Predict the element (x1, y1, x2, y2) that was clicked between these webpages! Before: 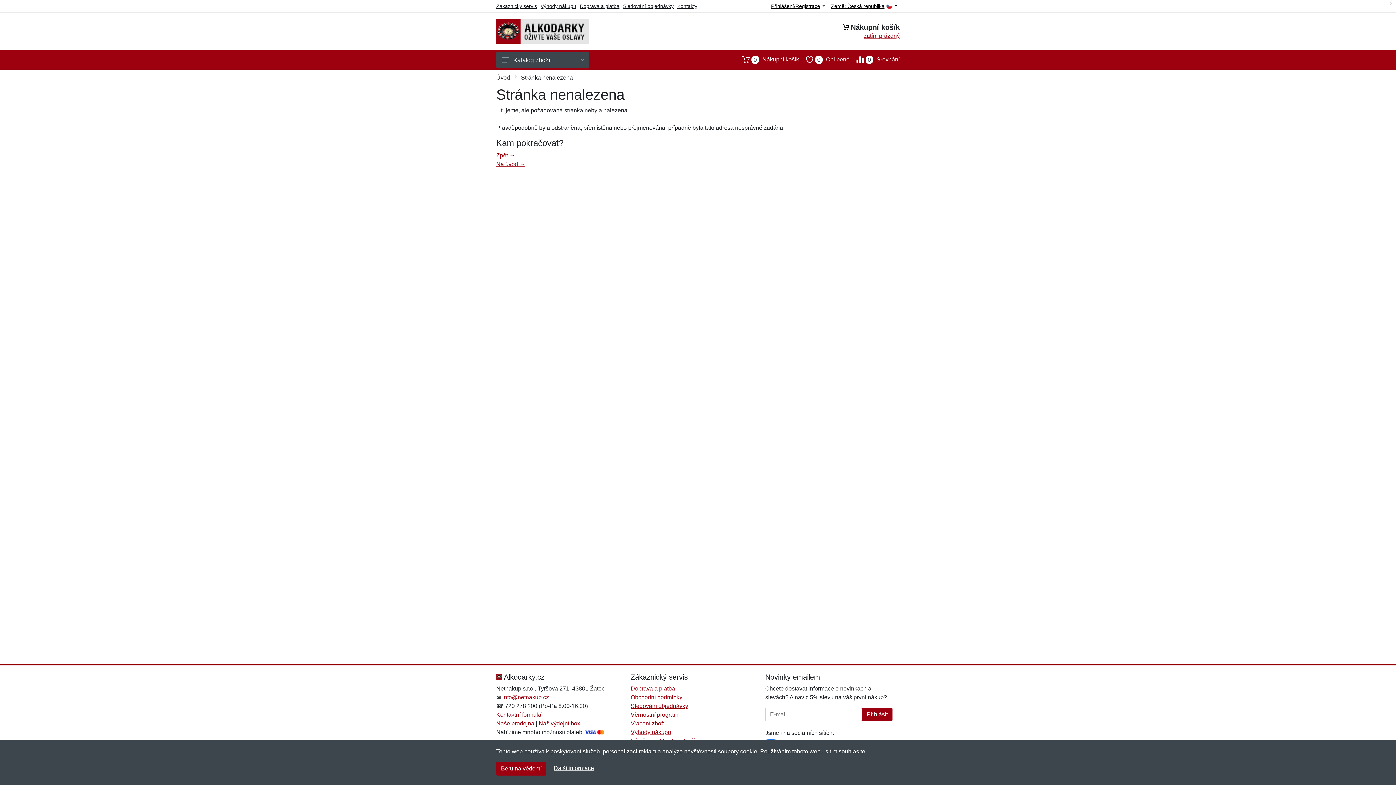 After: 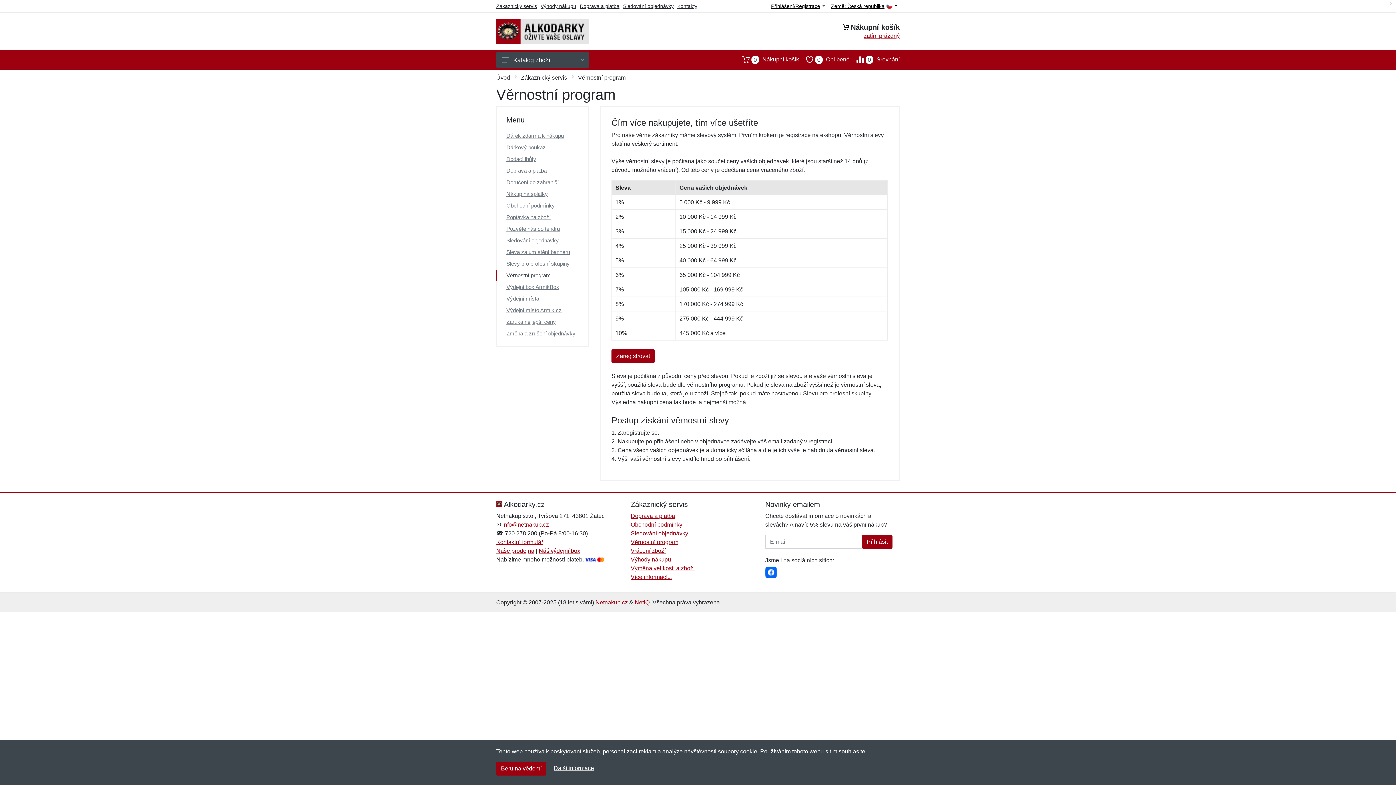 Action: label: Věrnostní program bbox: (630, 712, 678, 718)